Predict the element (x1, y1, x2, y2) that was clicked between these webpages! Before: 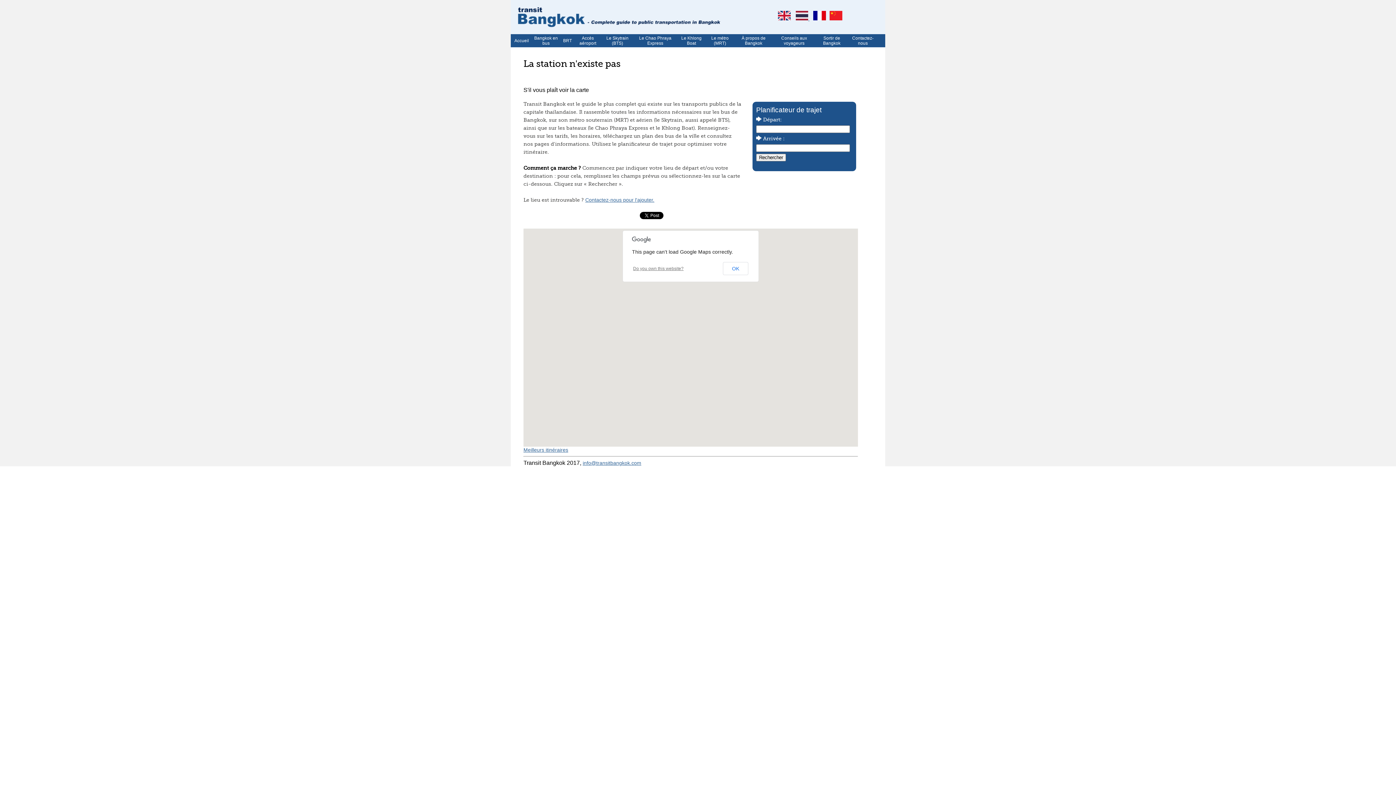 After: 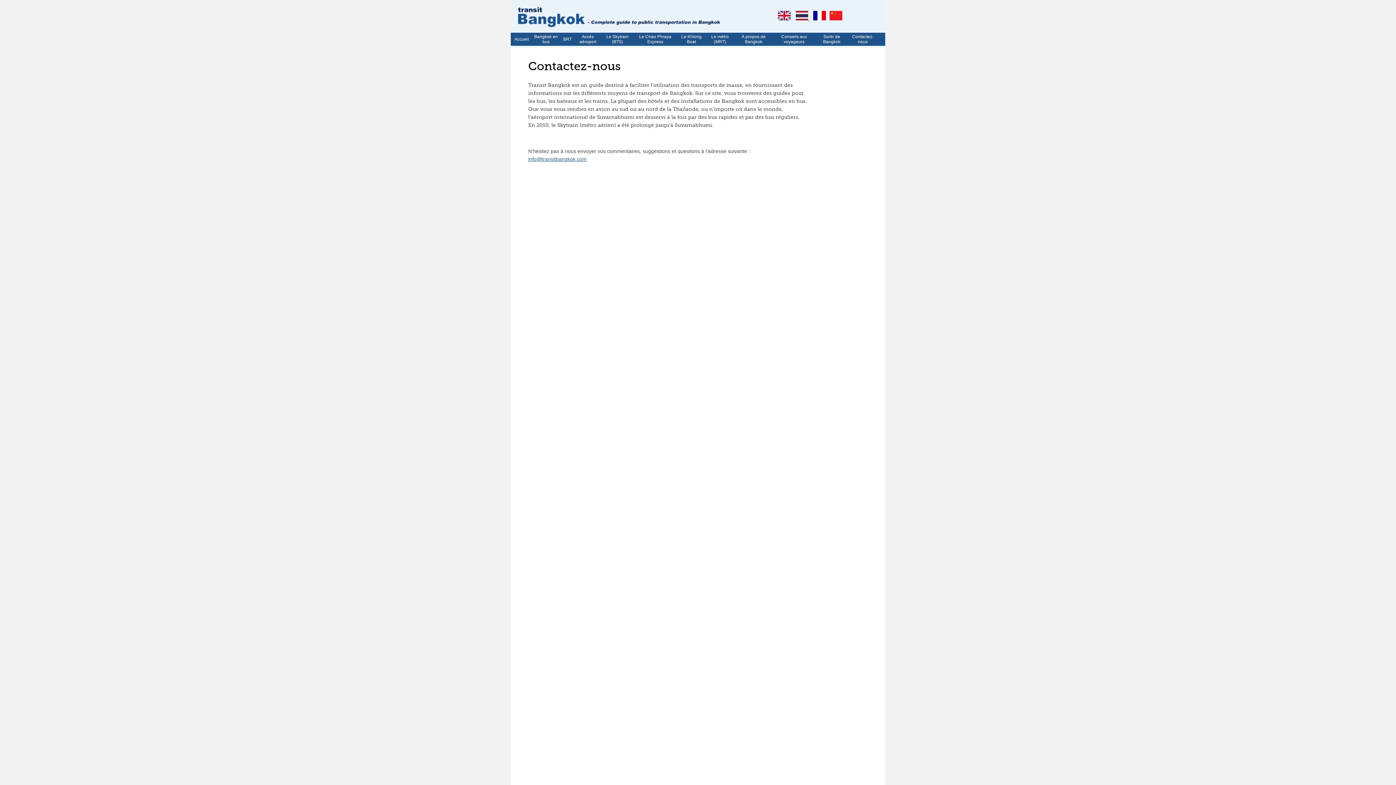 Action: bbox: (848, 35, 877, 45) label: Contactez-nous